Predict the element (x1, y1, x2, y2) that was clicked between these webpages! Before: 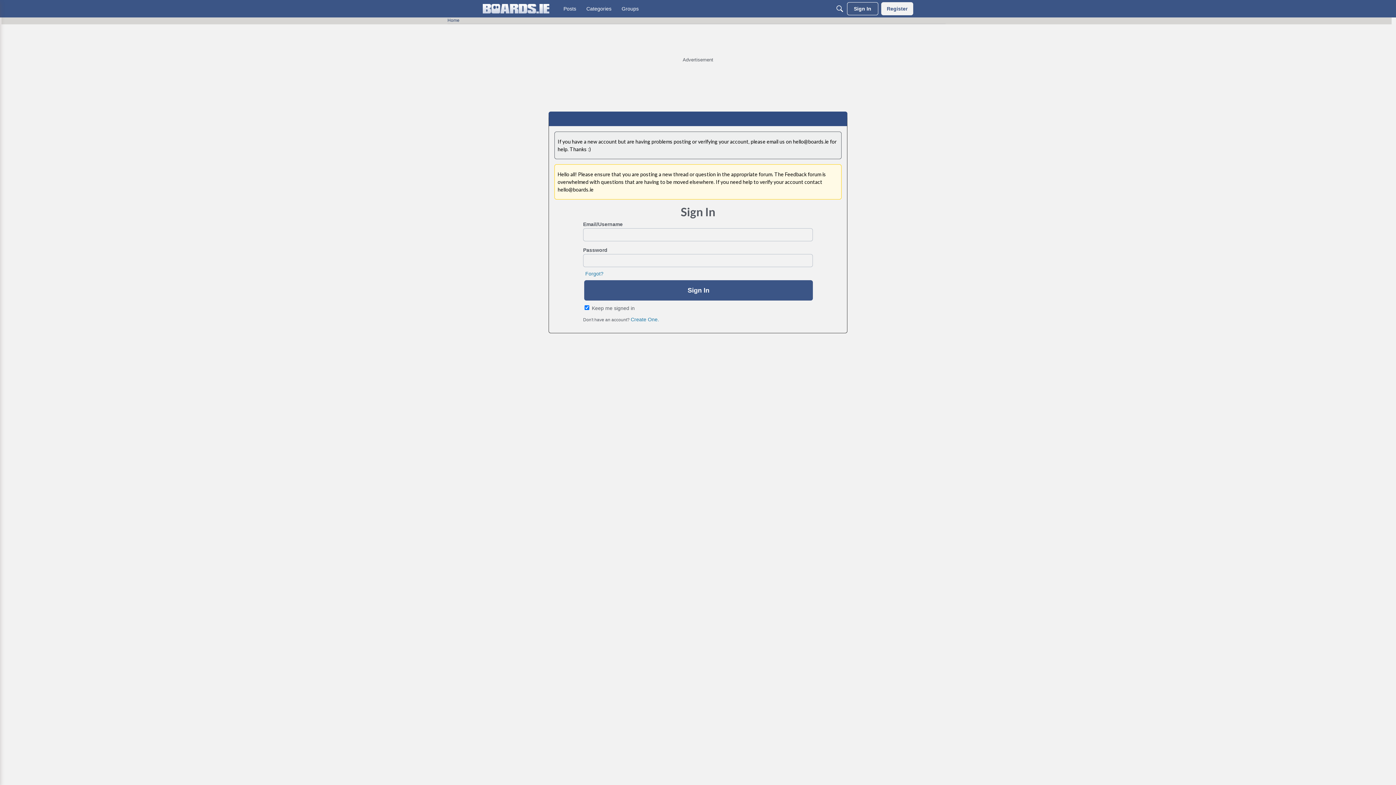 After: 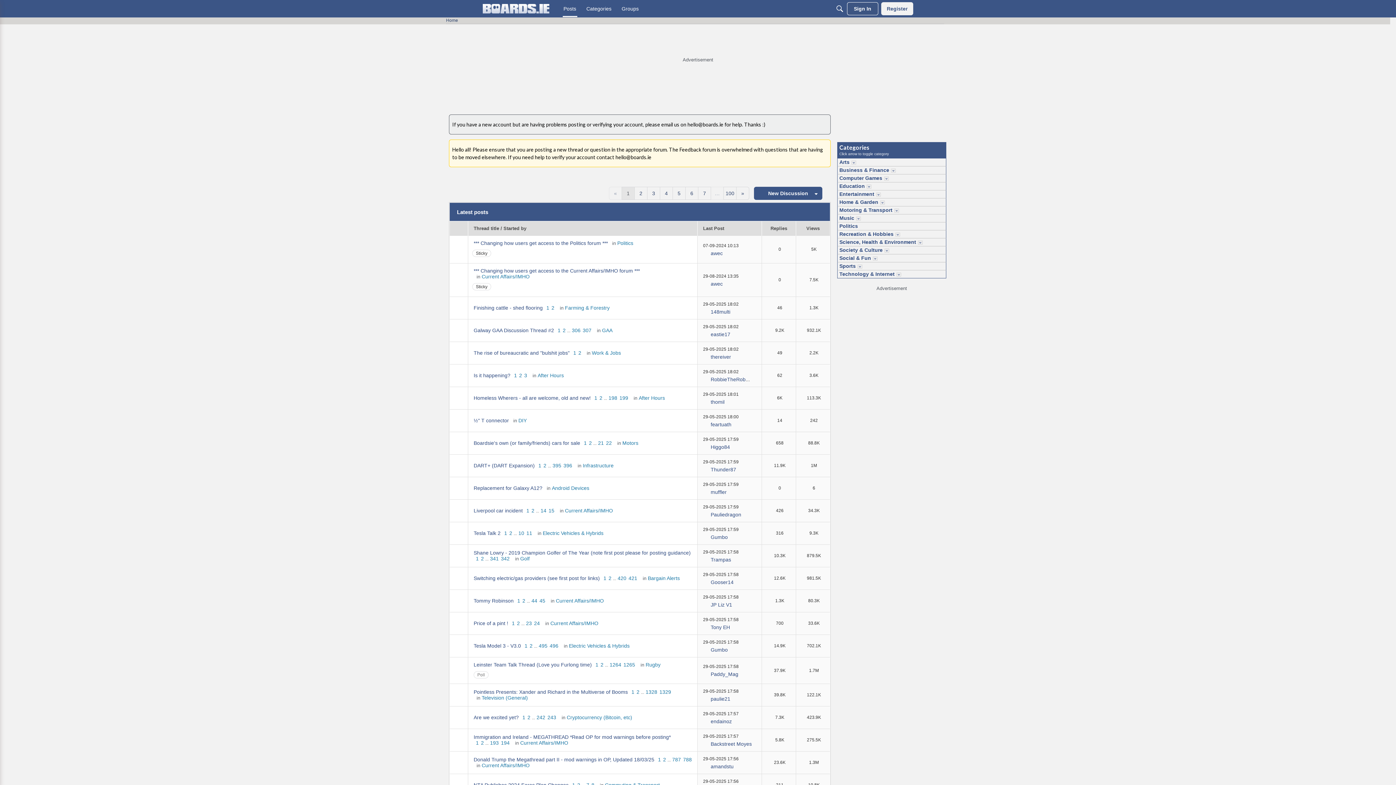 Action: bbox: (560, 2, 579, 15) label: Posts